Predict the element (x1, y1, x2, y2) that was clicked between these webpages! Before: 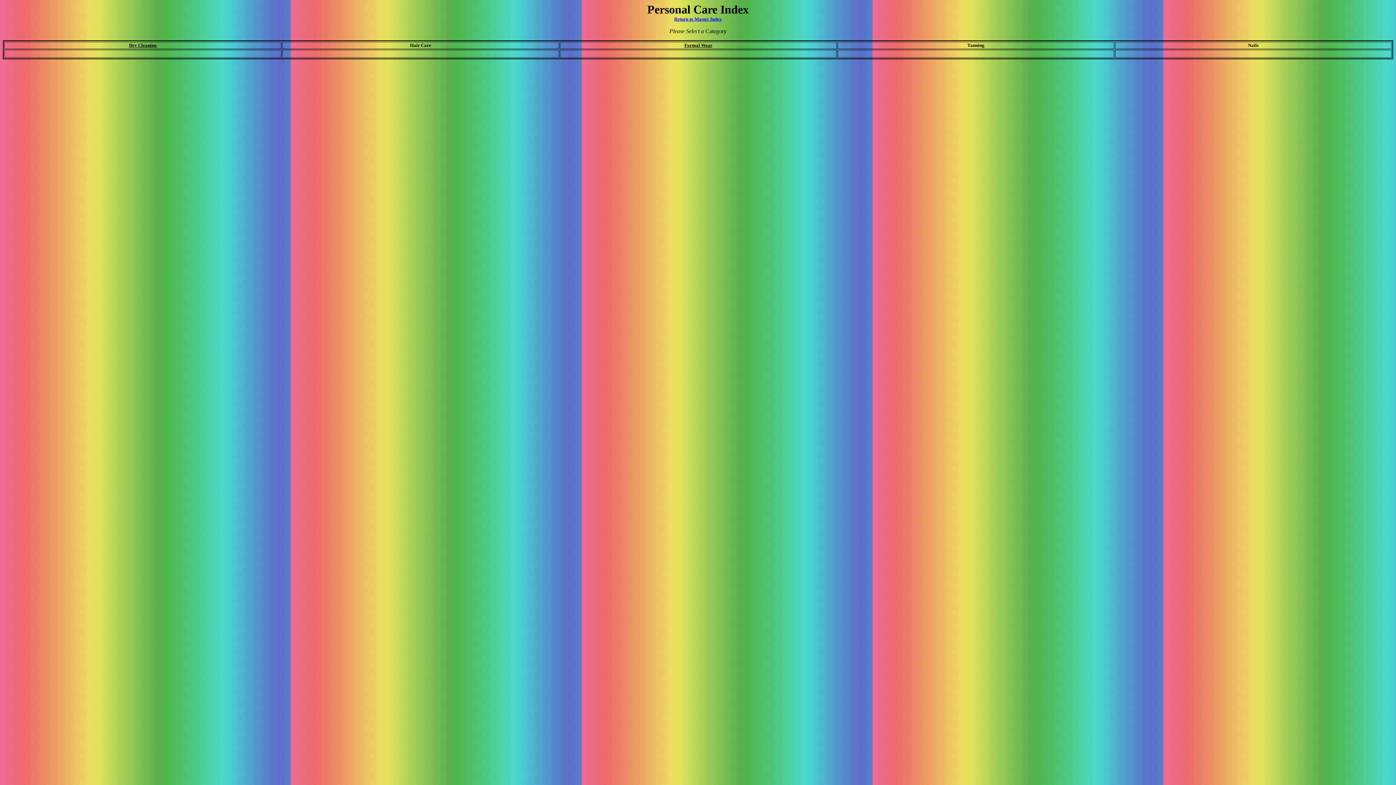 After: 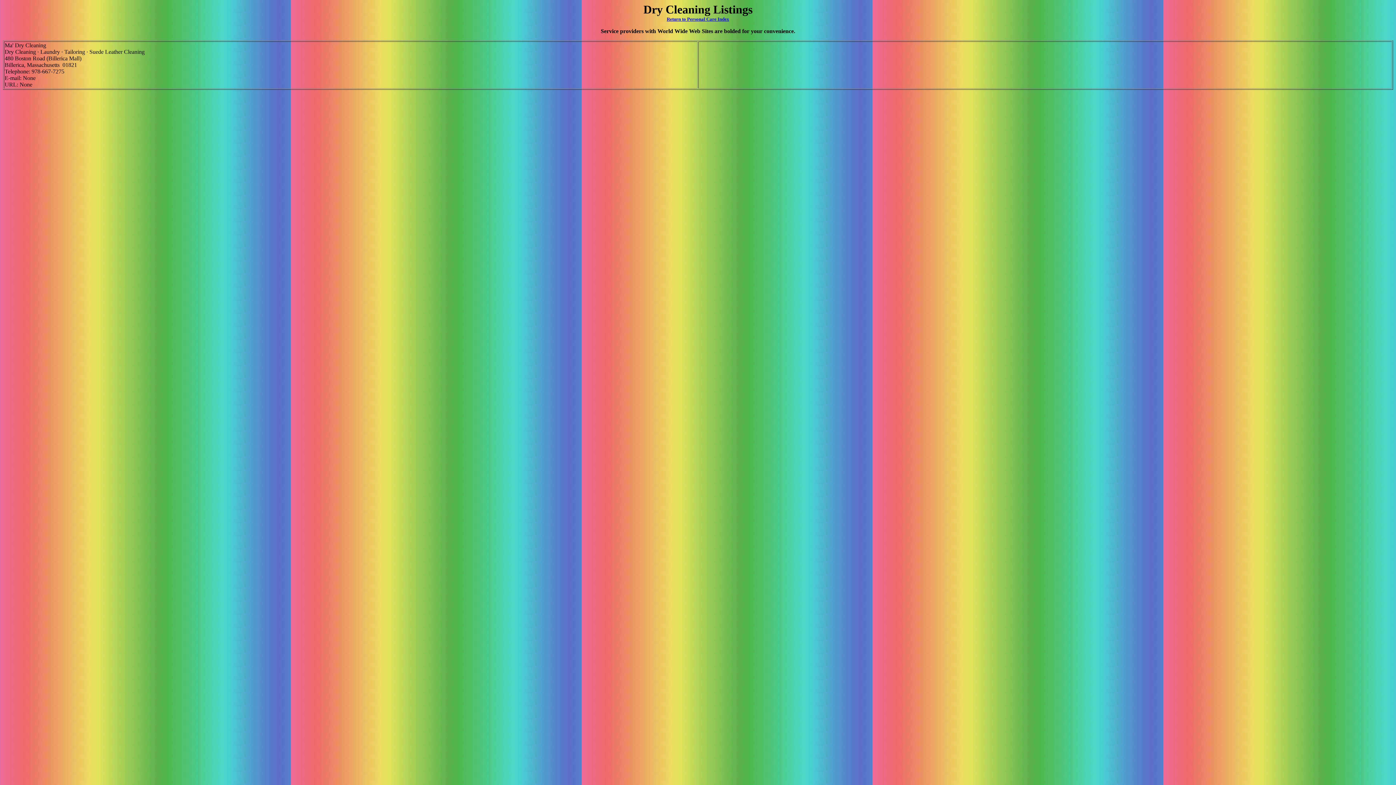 Action: label: Dry Cleaning bbox: (129, 41, 156, 48)